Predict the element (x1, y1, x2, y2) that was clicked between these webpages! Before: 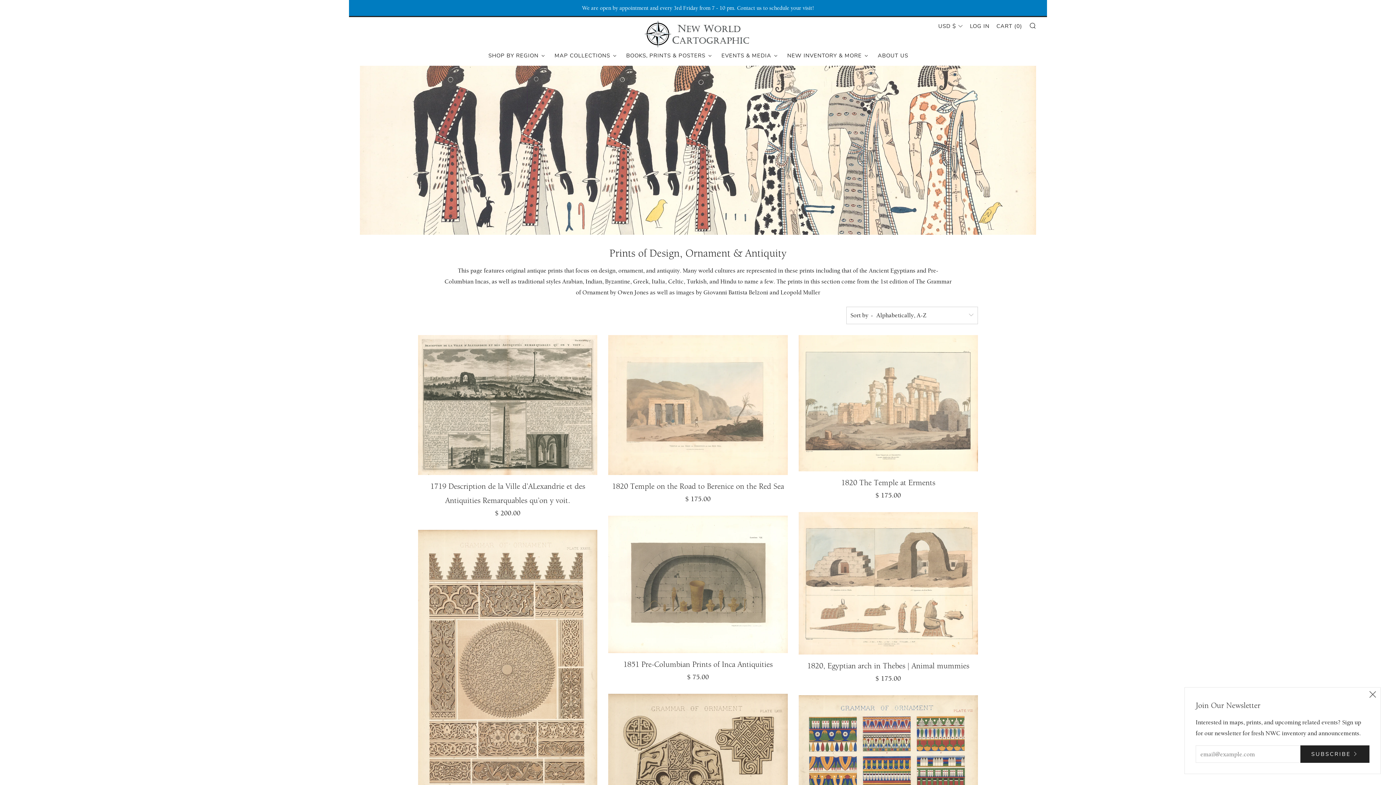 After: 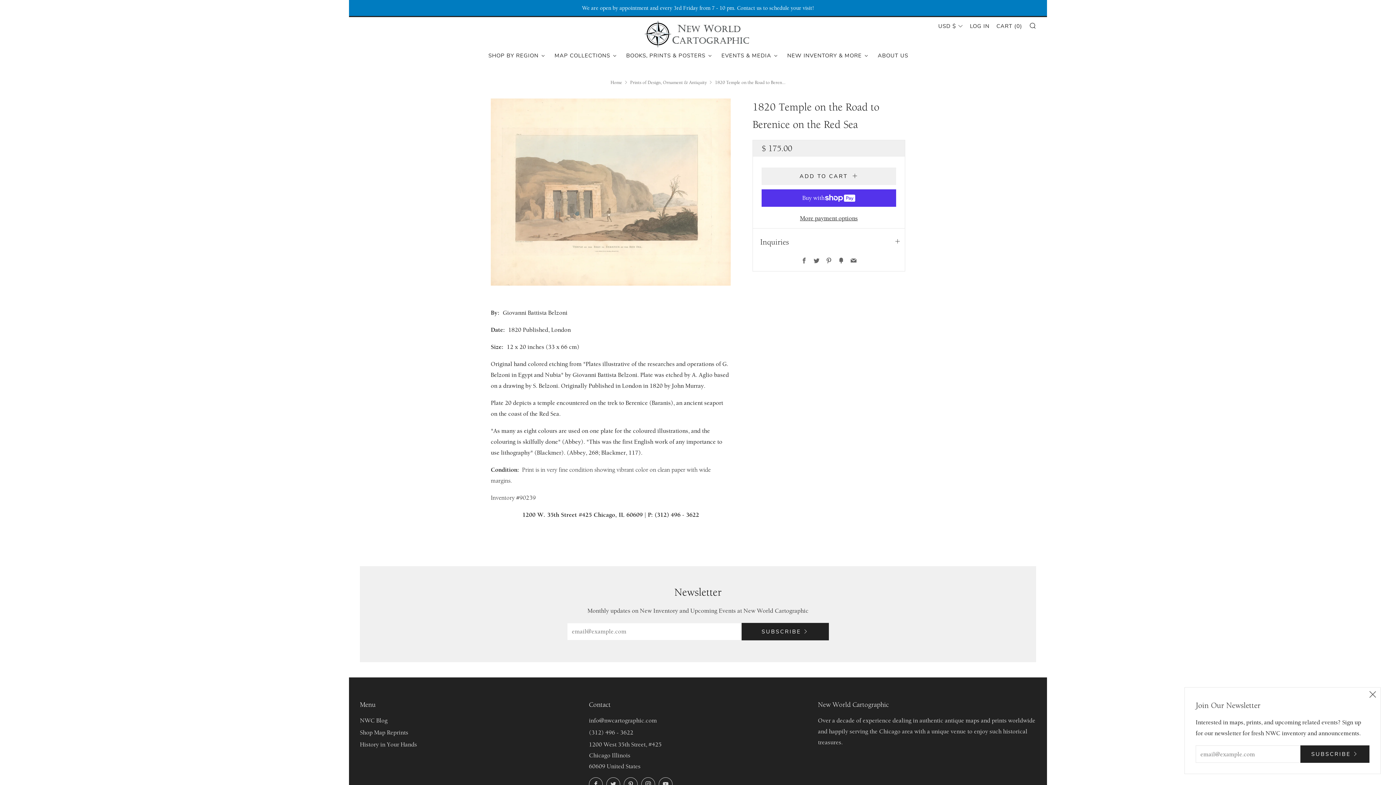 Action: bbox: (608, 335, 787, 475)